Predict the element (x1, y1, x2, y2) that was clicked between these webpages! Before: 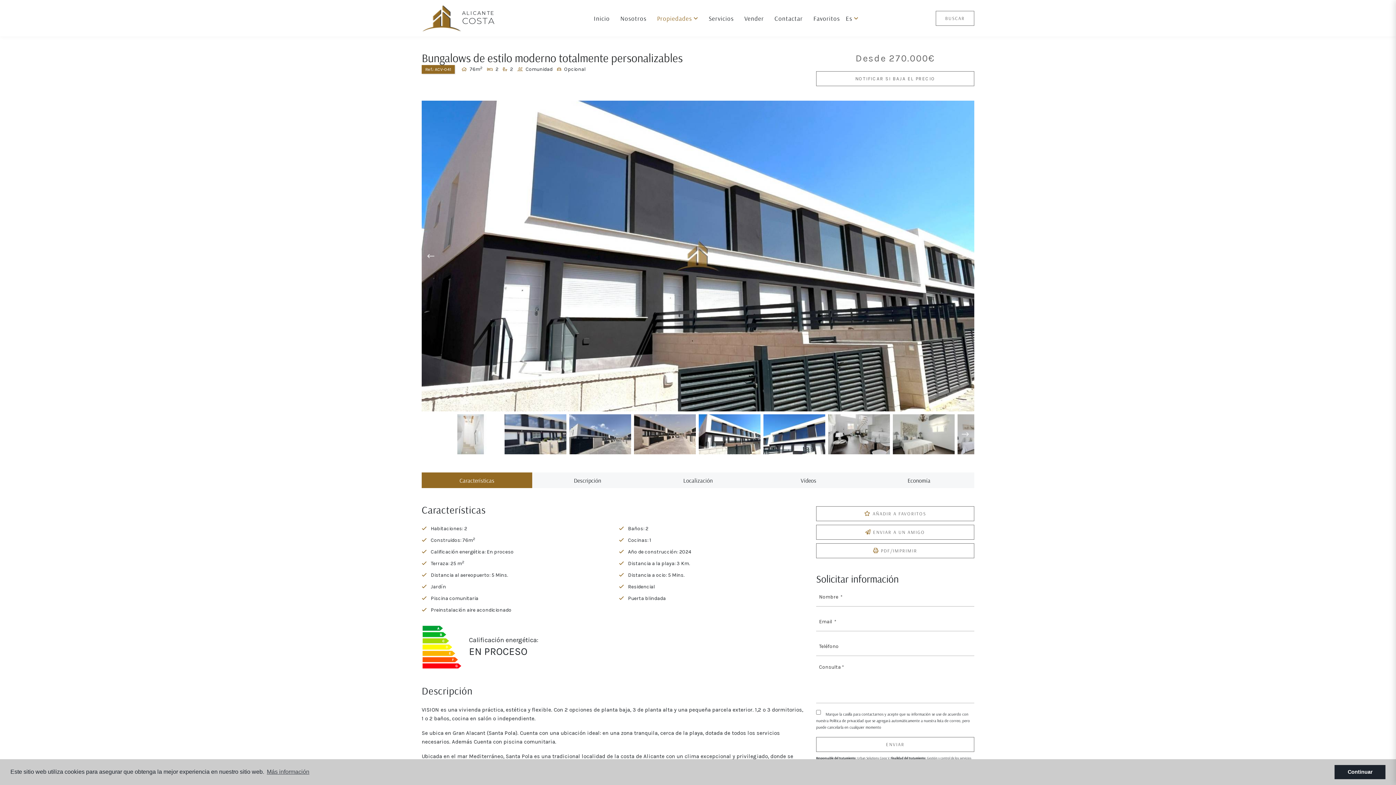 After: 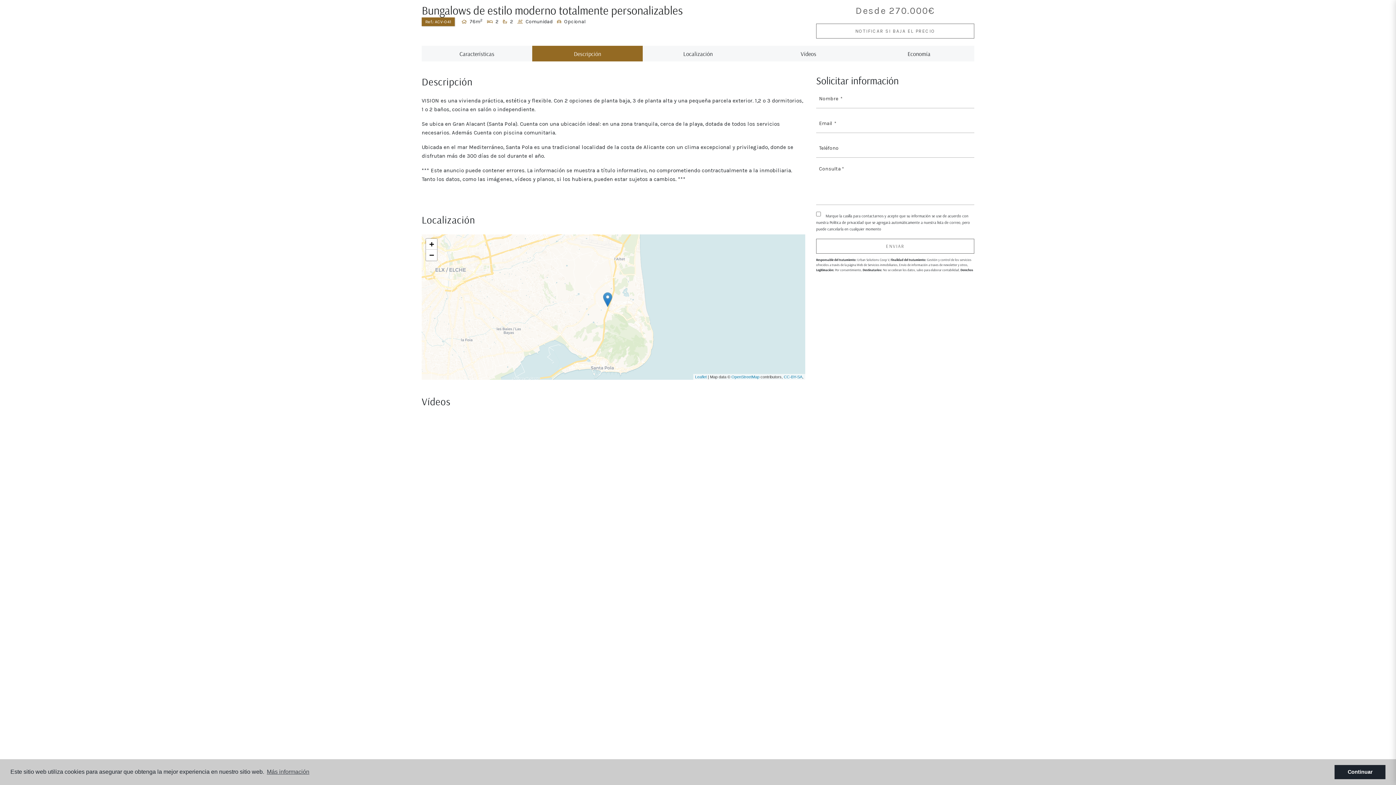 Action: label: Descripción bbox: (532, 472, 642, 488)